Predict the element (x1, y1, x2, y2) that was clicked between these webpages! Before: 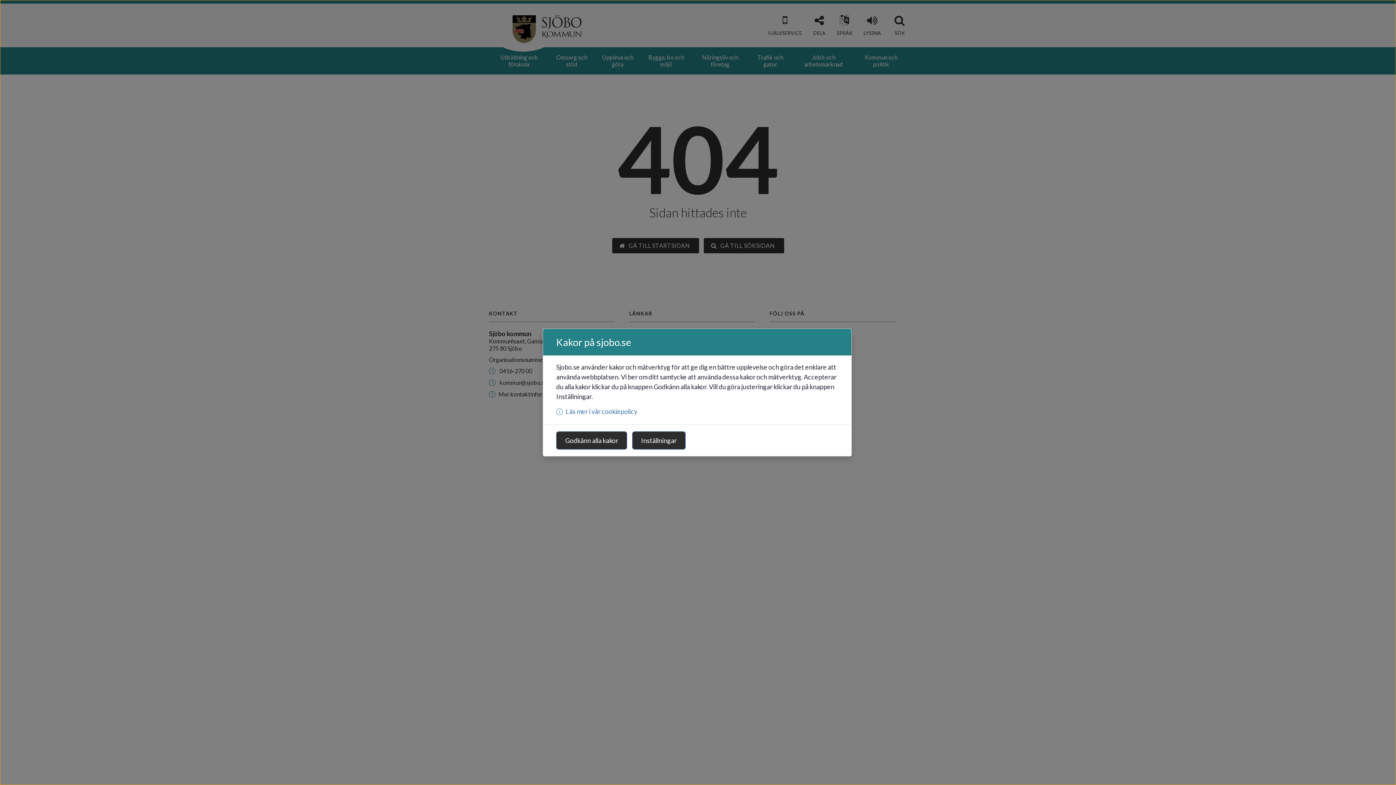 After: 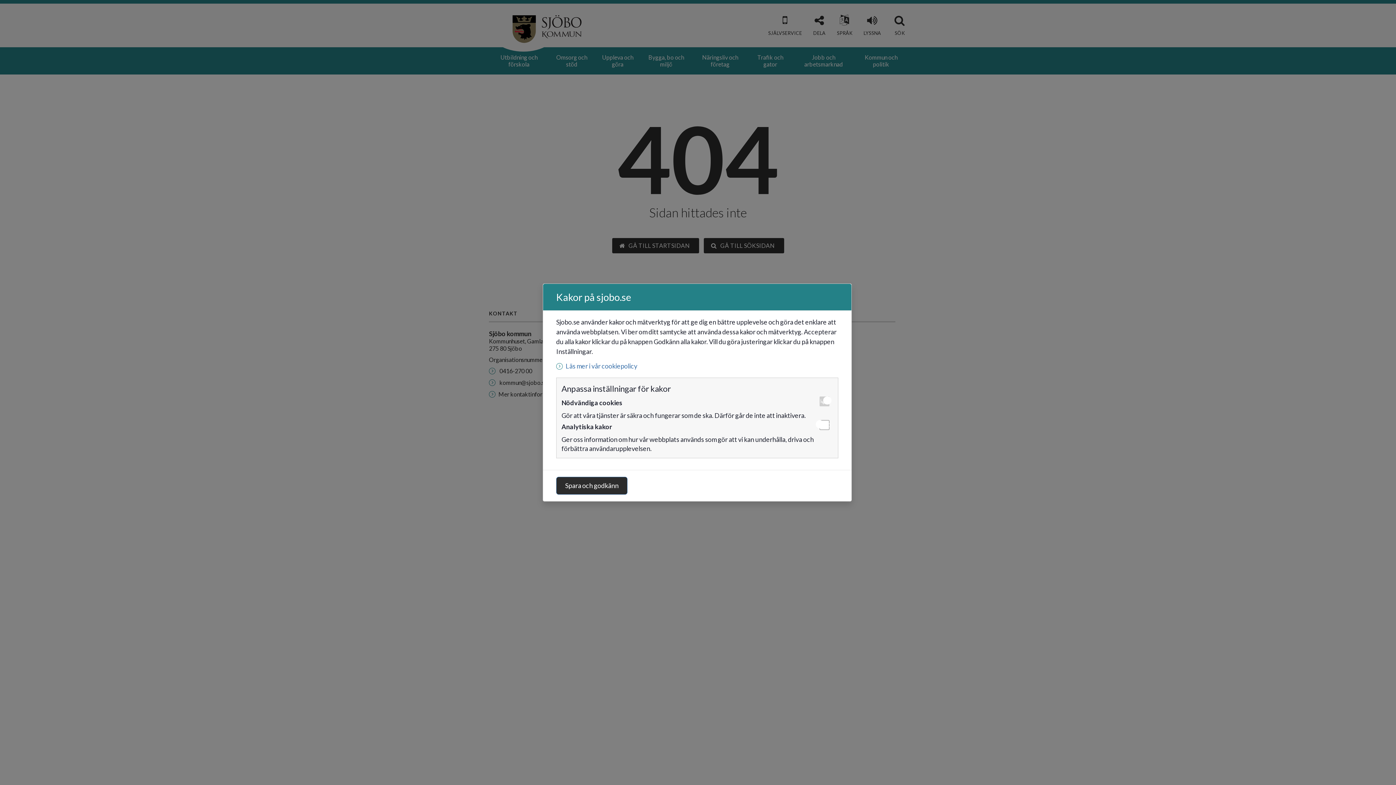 Action: bbox: (632, 431, 685, 449) label: Inställningar